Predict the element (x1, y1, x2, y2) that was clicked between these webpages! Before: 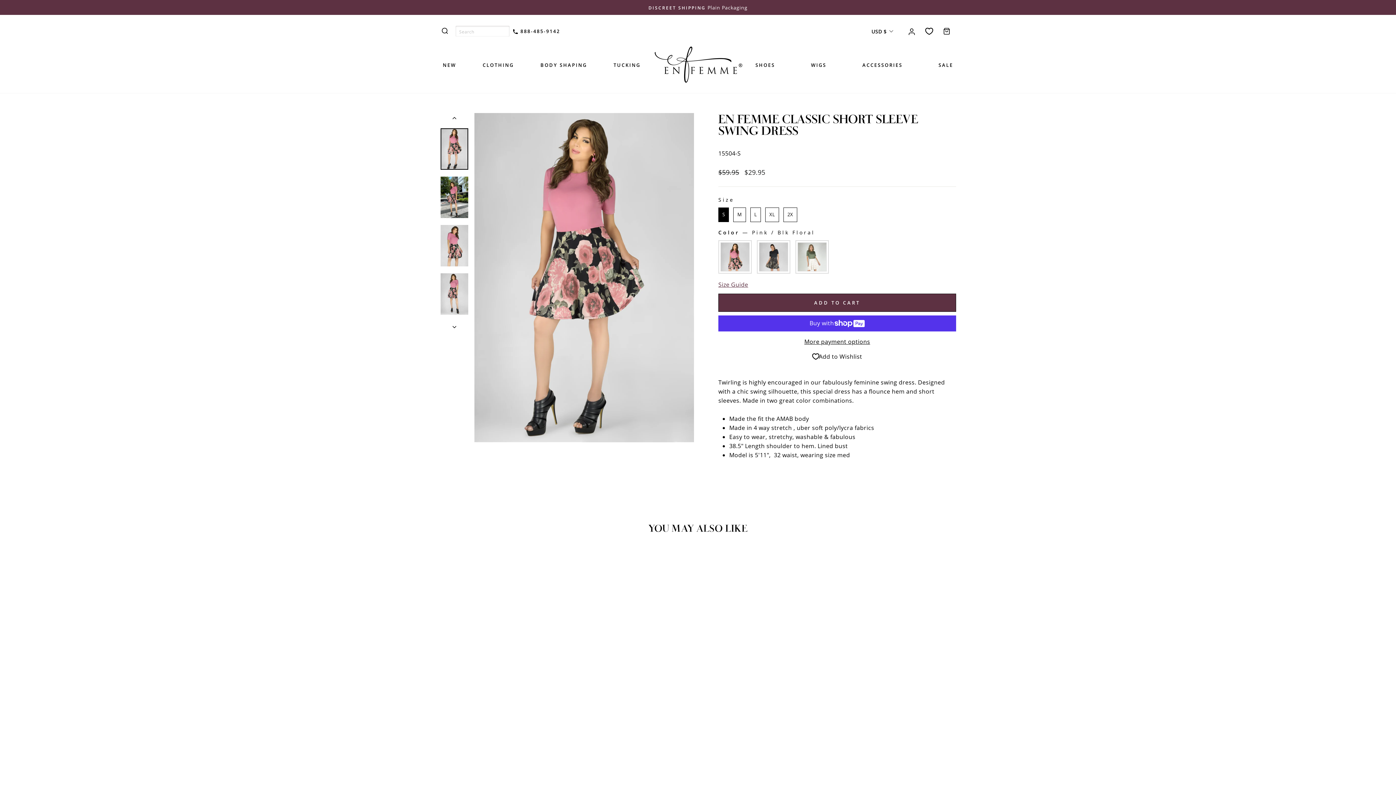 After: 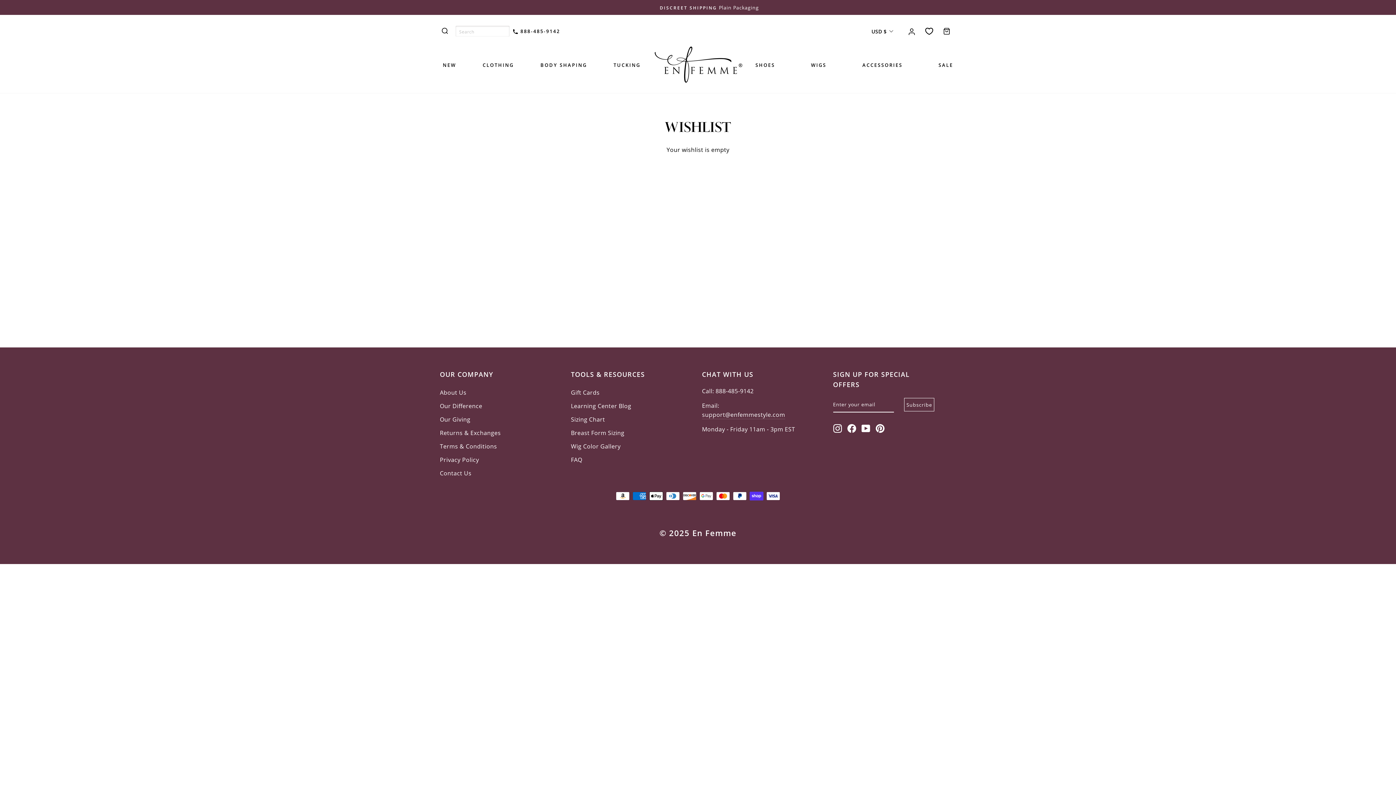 Action: bbox: (921, 24, 937, 37) label: View wishlist